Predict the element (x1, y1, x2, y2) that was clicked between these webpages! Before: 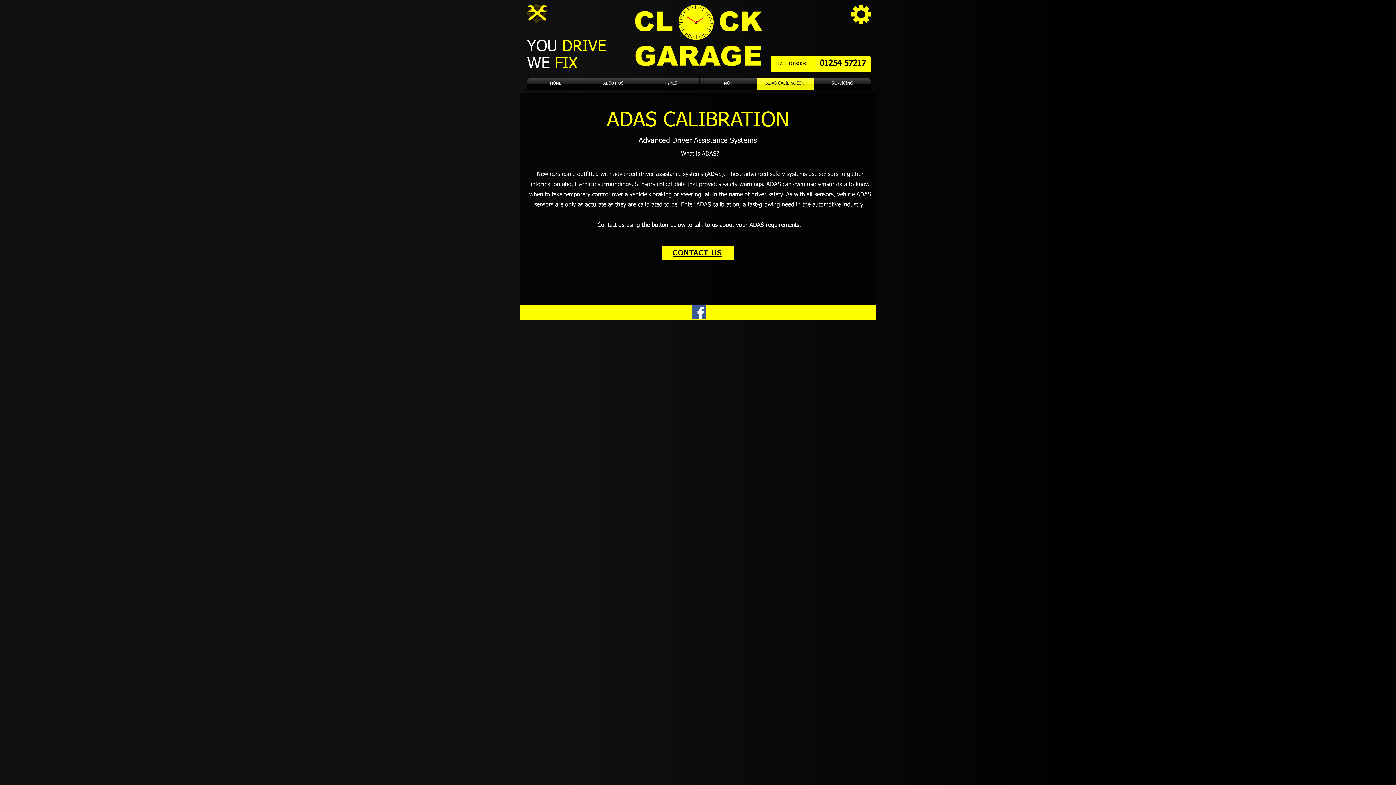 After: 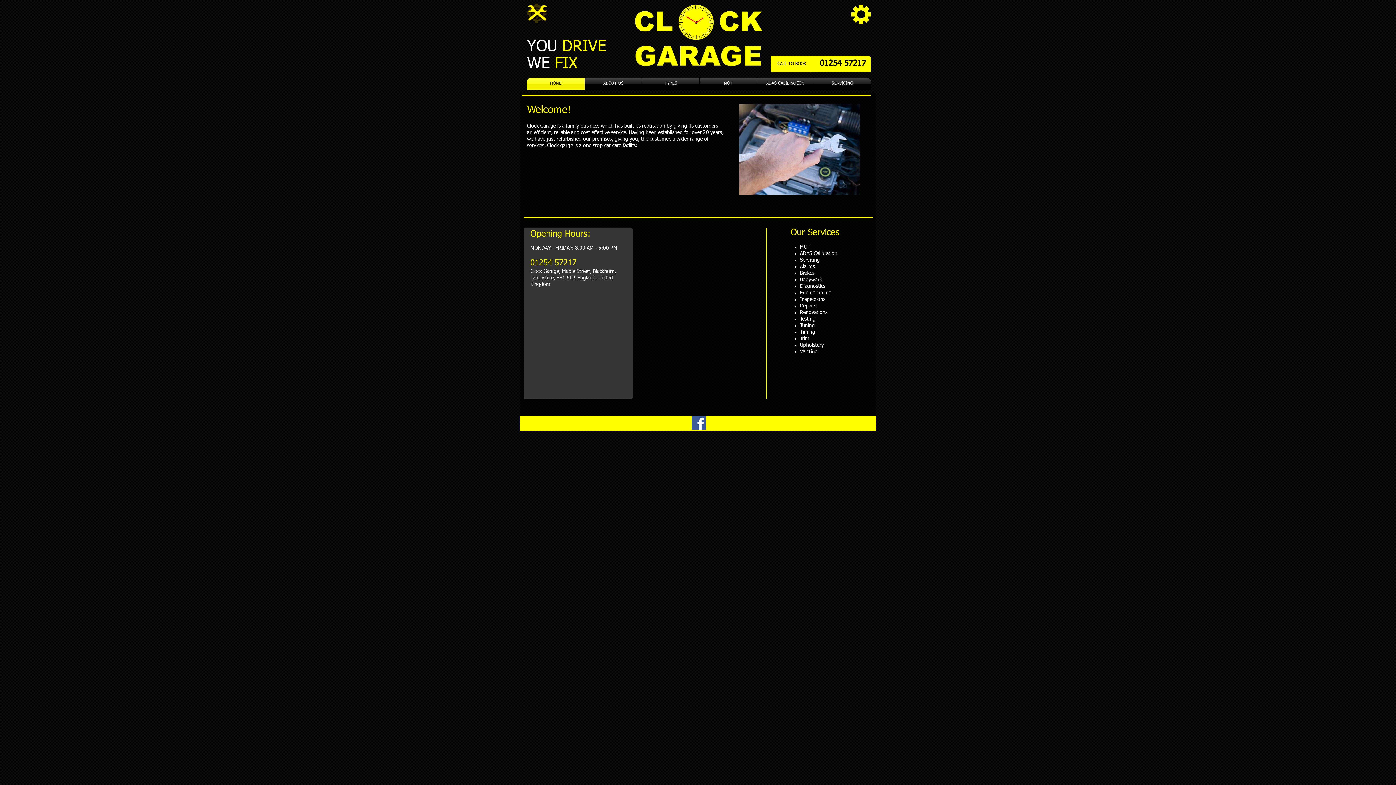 Action: bbox: (527, 3, 548, 24)